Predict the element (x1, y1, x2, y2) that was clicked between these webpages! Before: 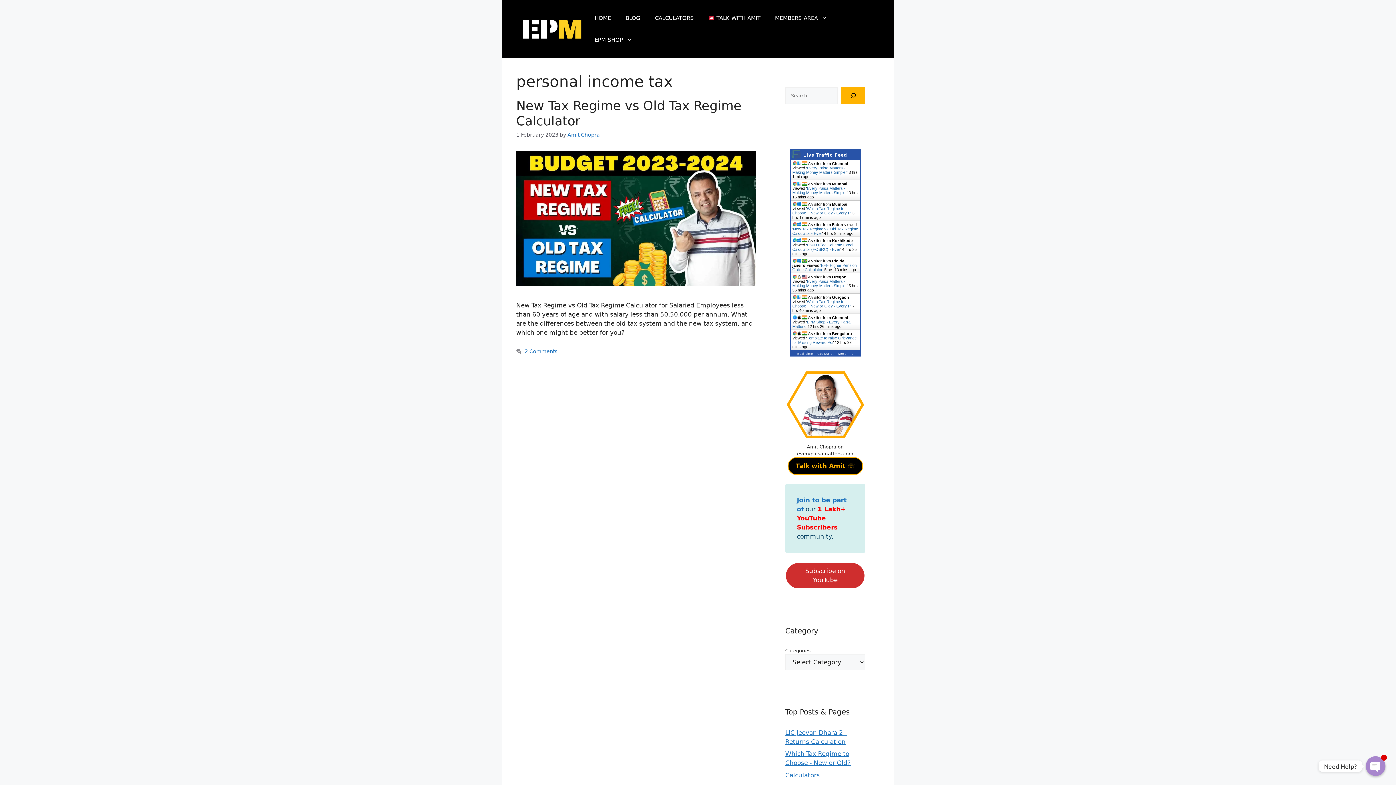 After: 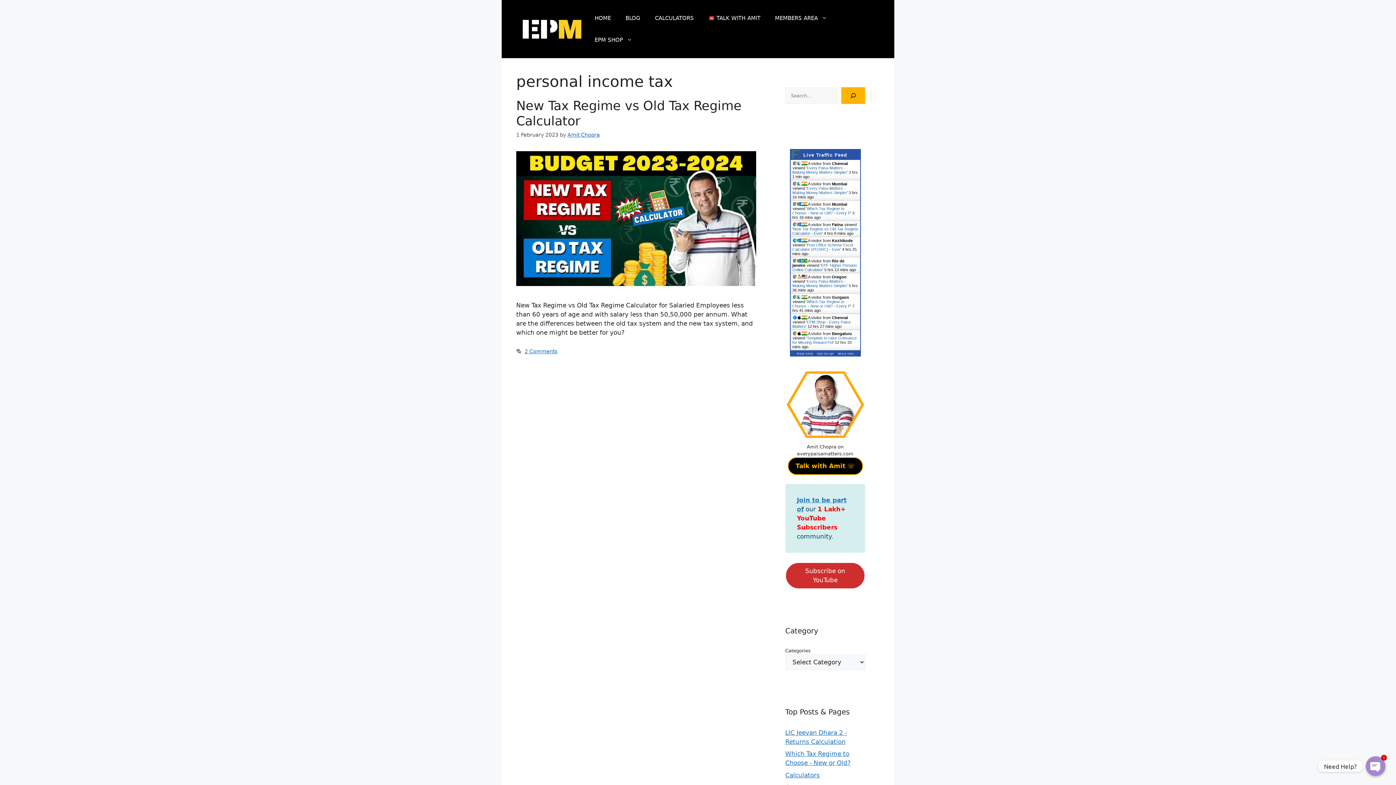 Action: bbox: (797, 350, 813, 355) label: Real-time